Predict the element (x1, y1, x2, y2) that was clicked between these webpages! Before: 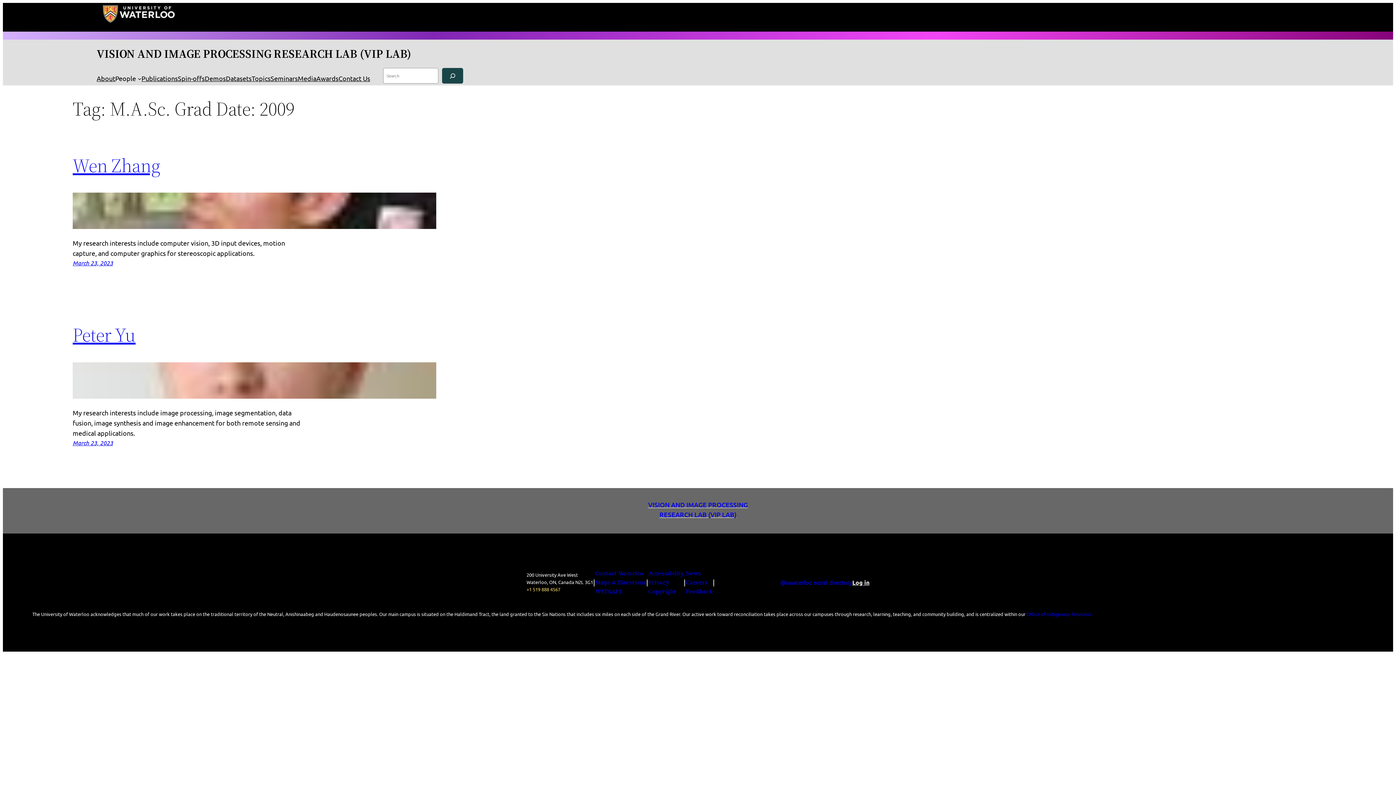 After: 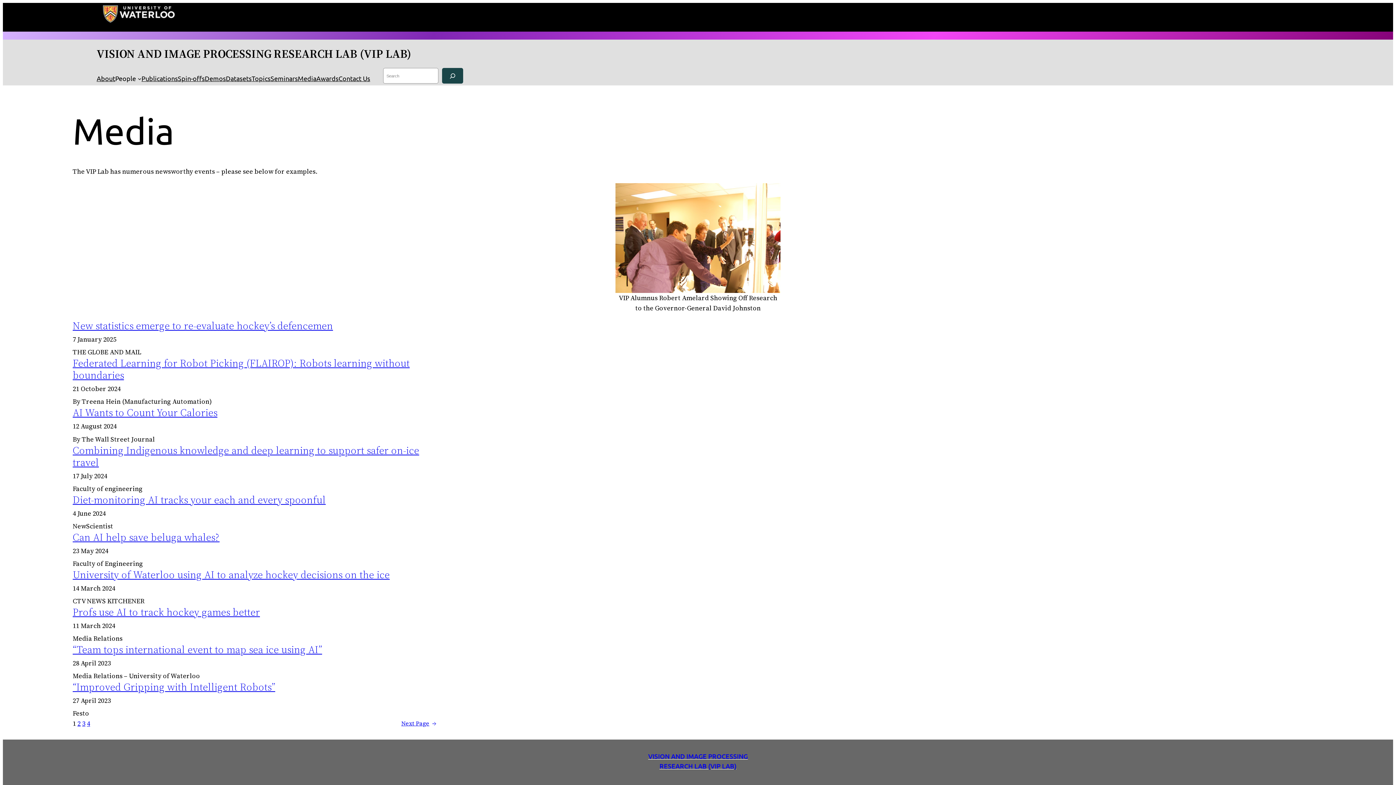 Action: label: Media bbox: (297, 73, 316, 83)